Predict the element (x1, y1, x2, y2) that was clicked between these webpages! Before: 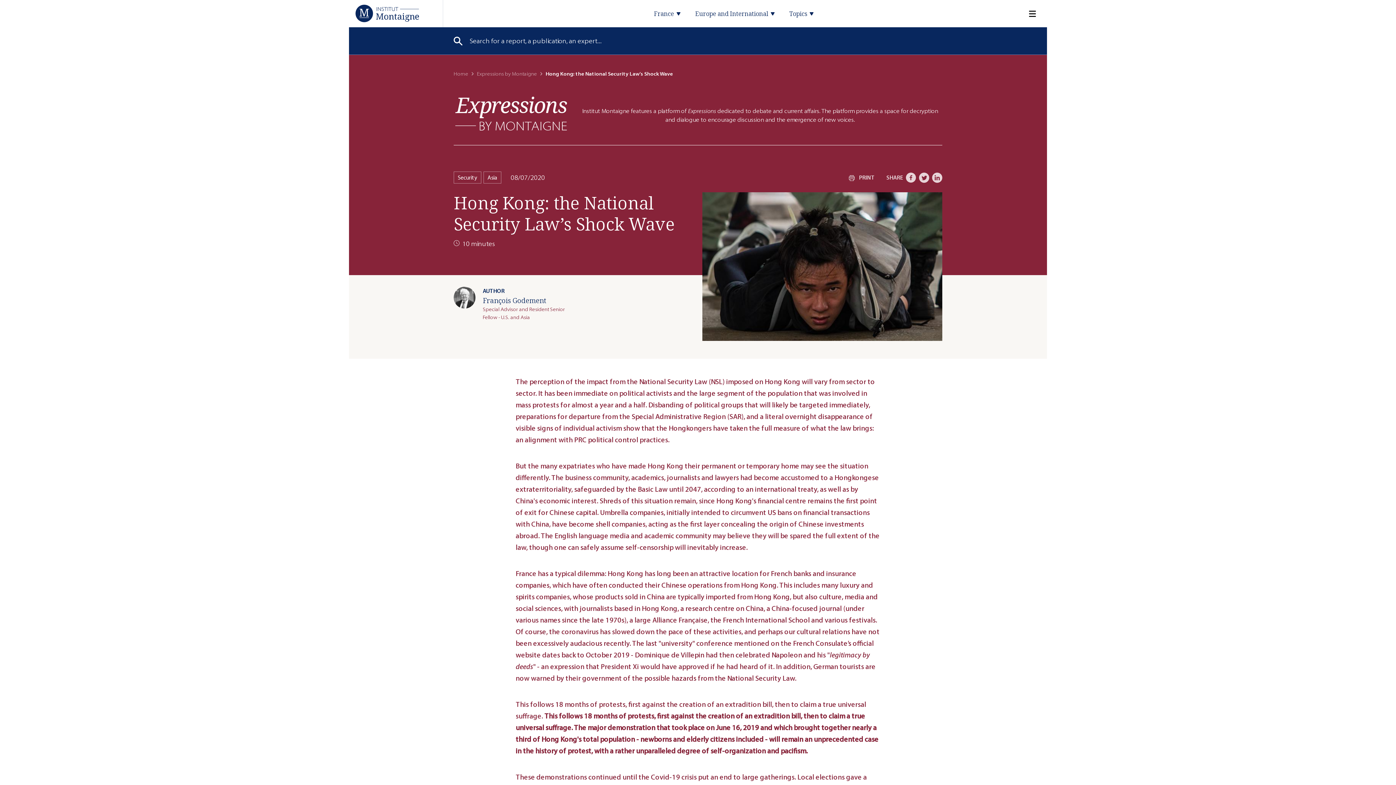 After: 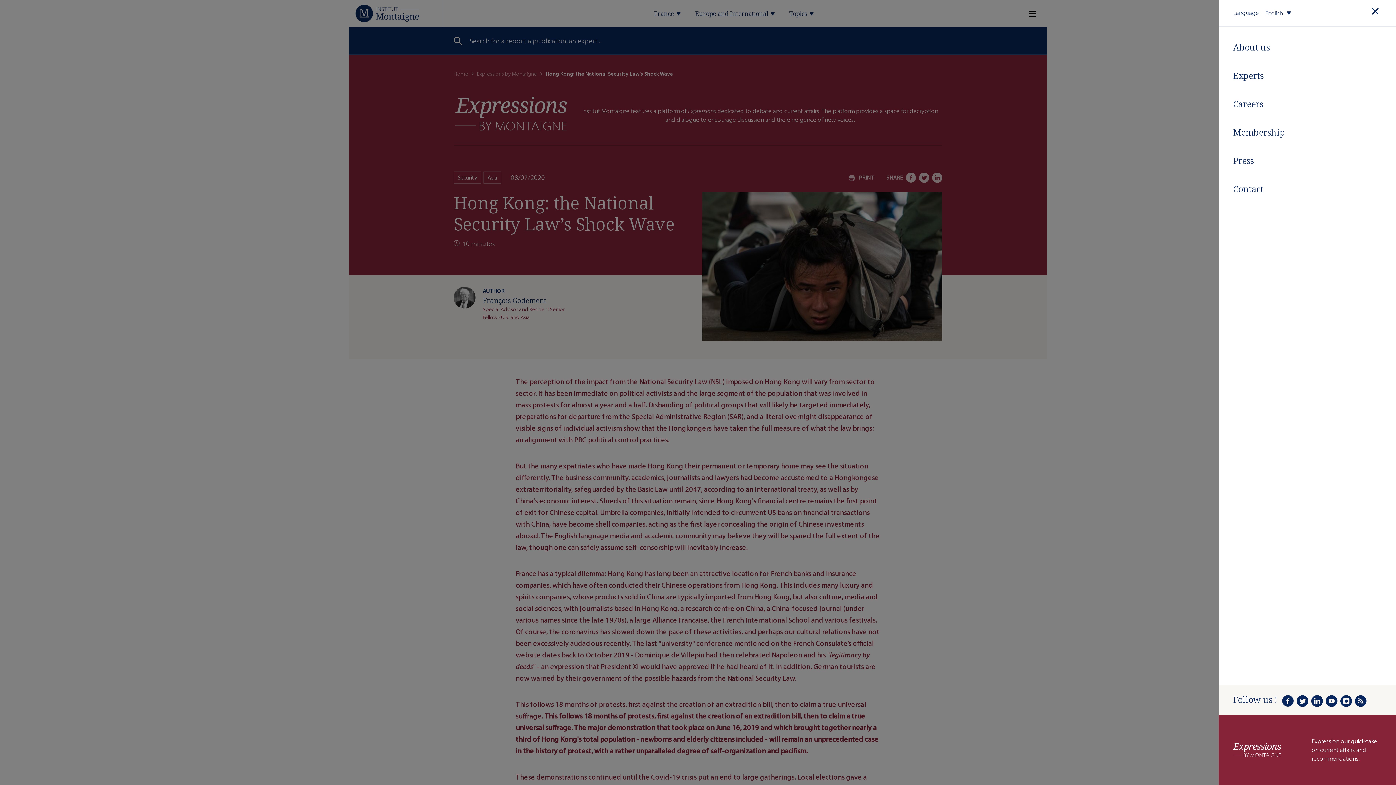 Action: bbox: (1020, 0, 1036, 27) label: Menu